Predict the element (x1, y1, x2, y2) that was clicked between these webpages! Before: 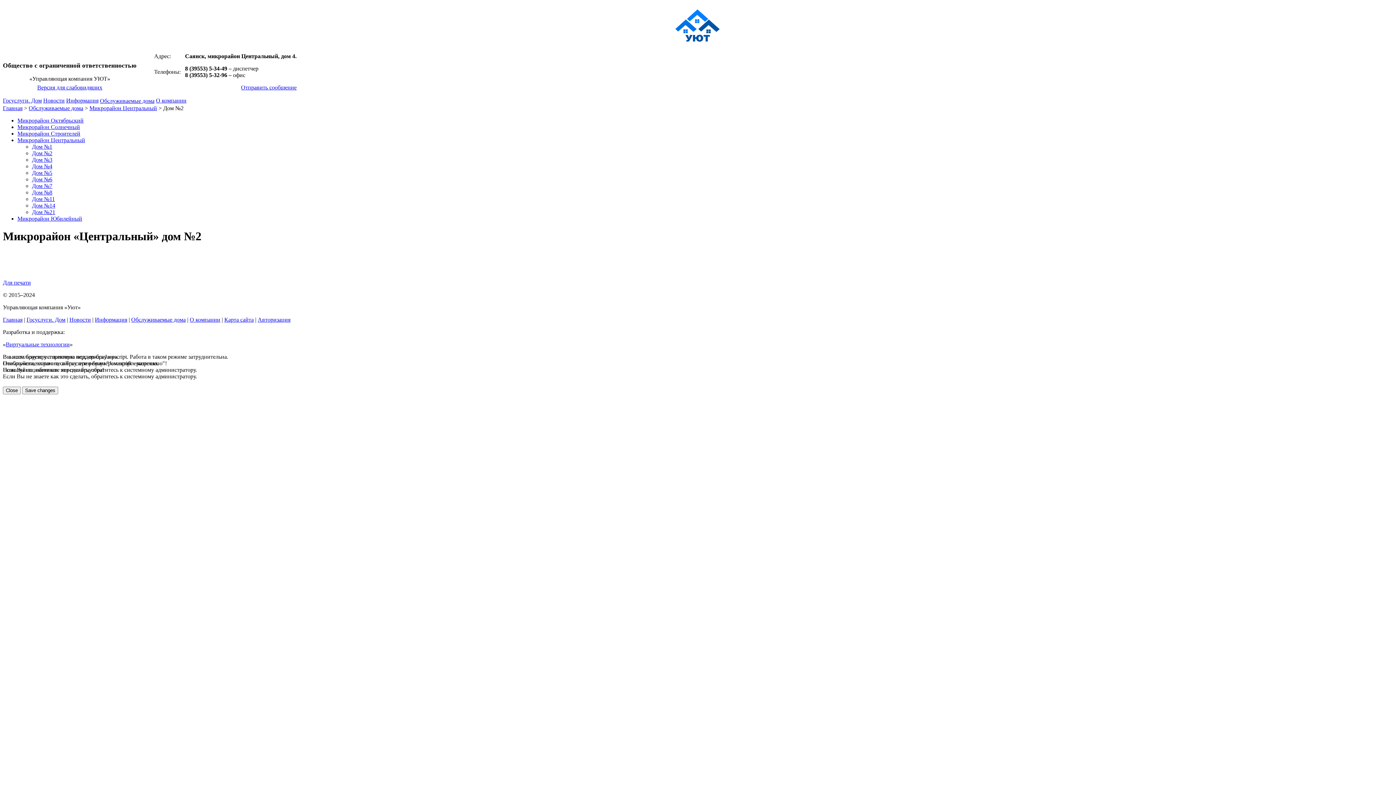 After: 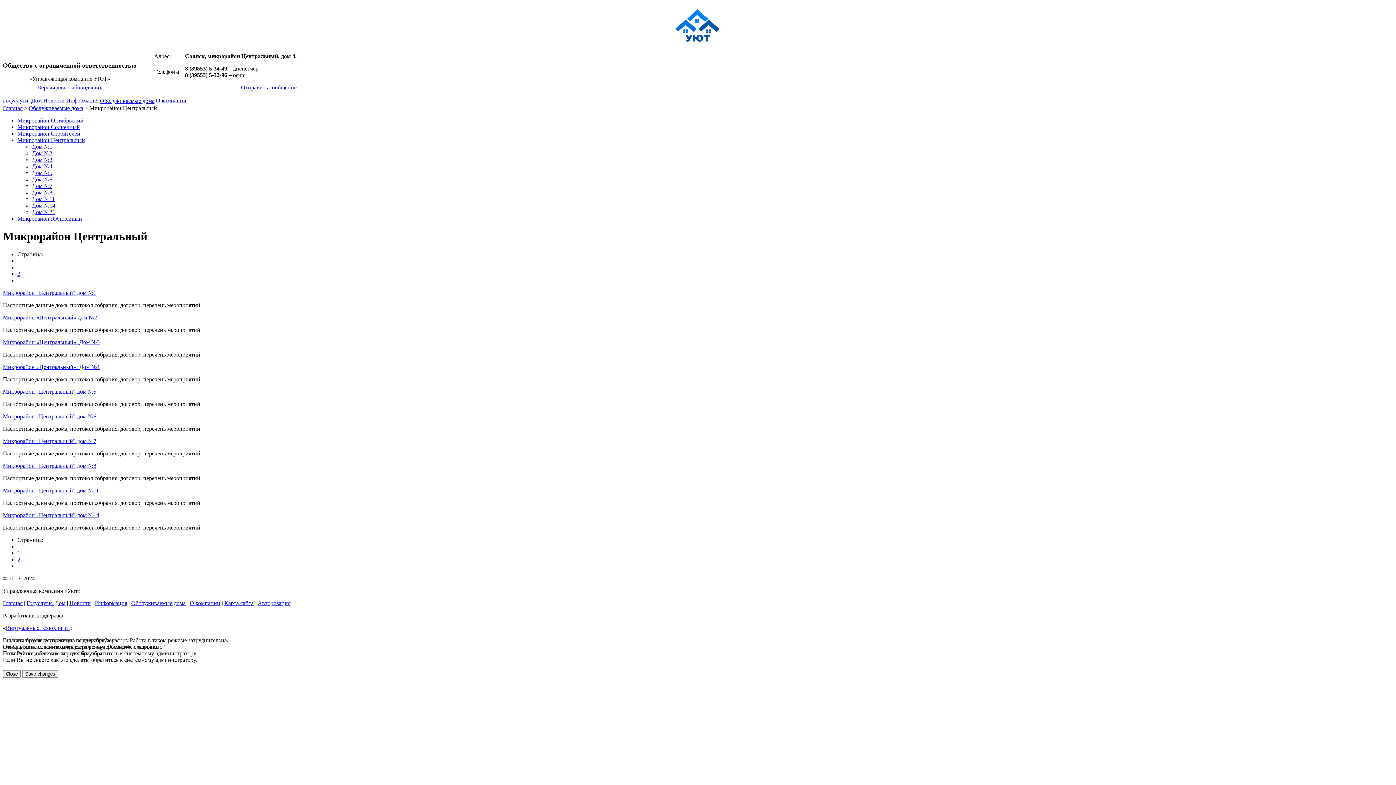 Action: label: Микрорайон Центральный bbox: (89, 105, 157, 111)